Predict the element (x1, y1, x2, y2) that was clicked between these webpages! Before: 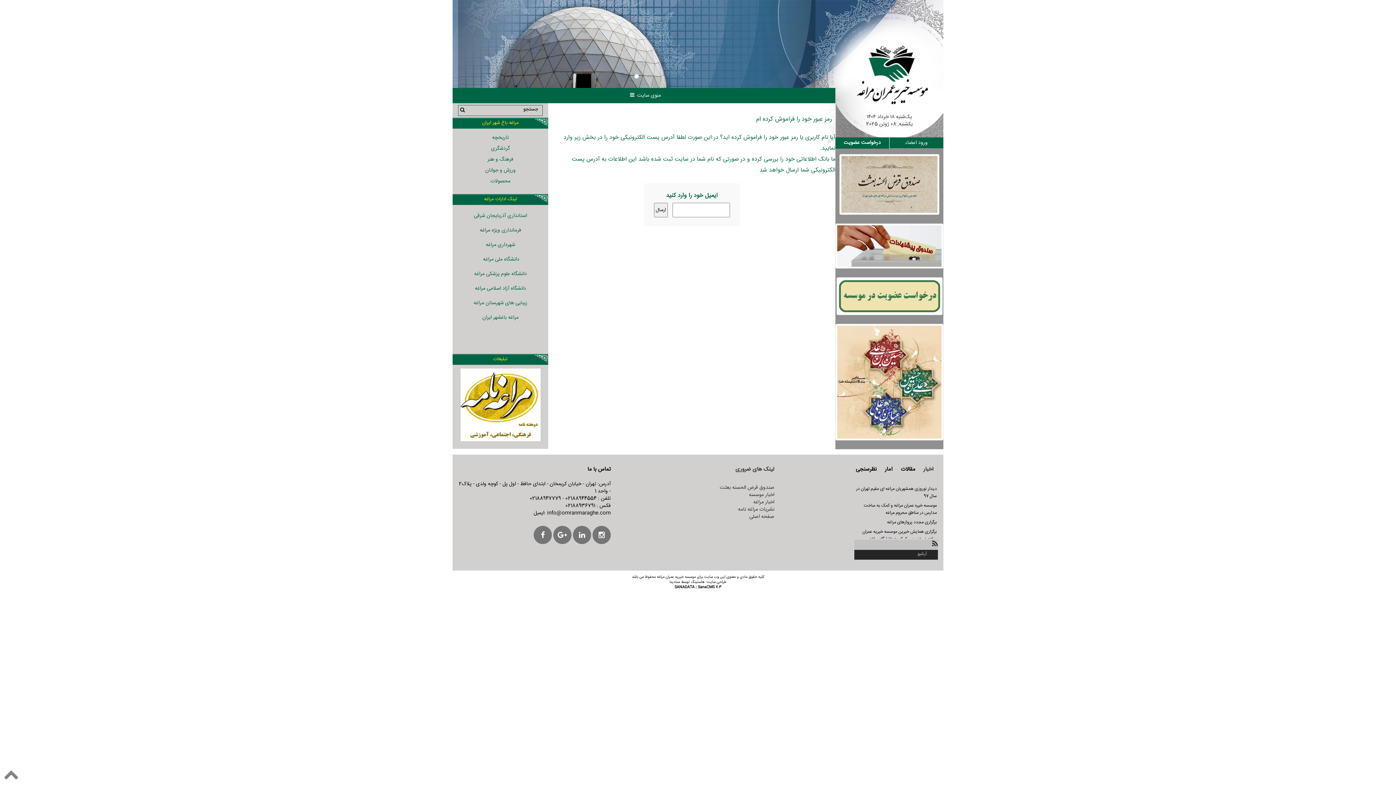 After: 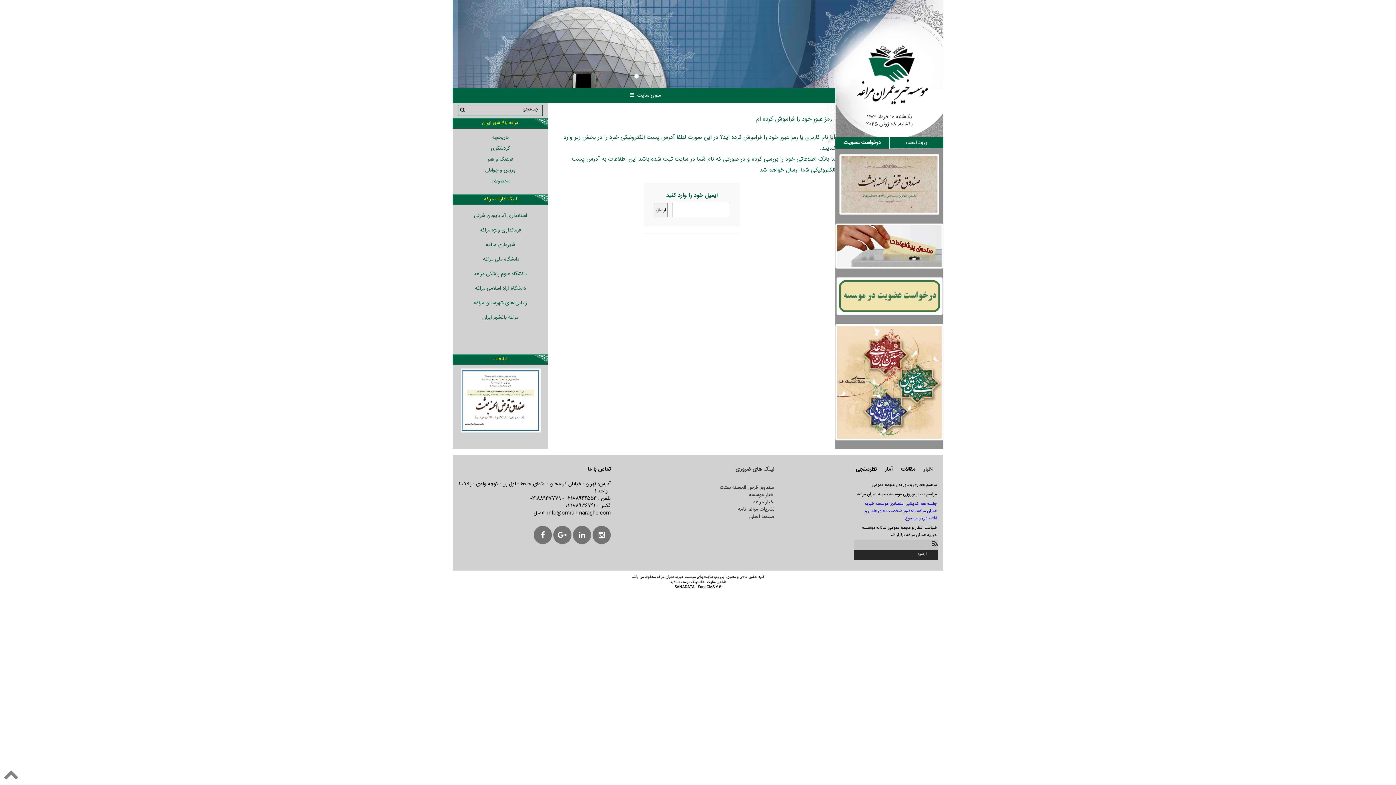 Action: label: جلسه هم اندیشی اقتصادی موسسه خیریه عمران مراغه باحضور شخصیت های علمی و اقتصادی و موضوع bbox: (864, 521, 937, 542)